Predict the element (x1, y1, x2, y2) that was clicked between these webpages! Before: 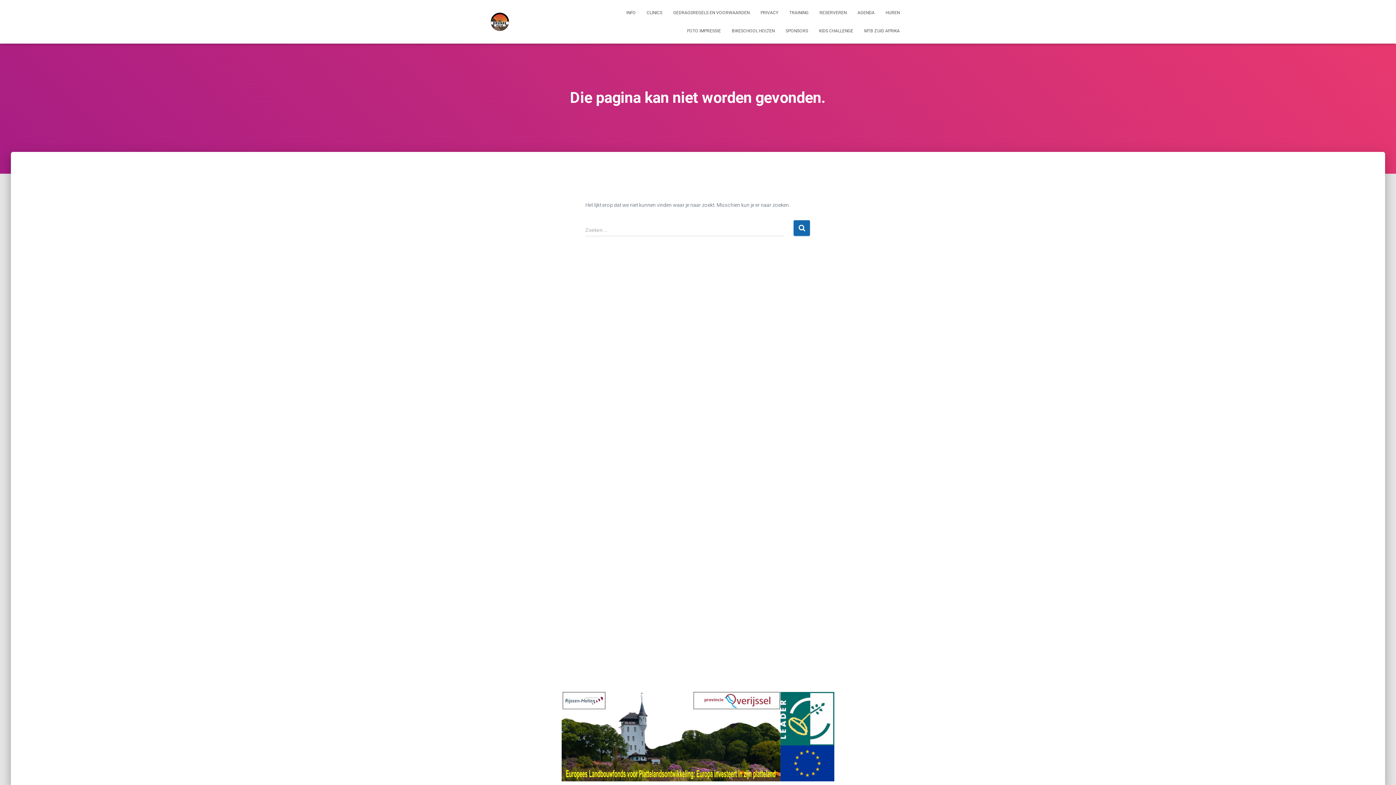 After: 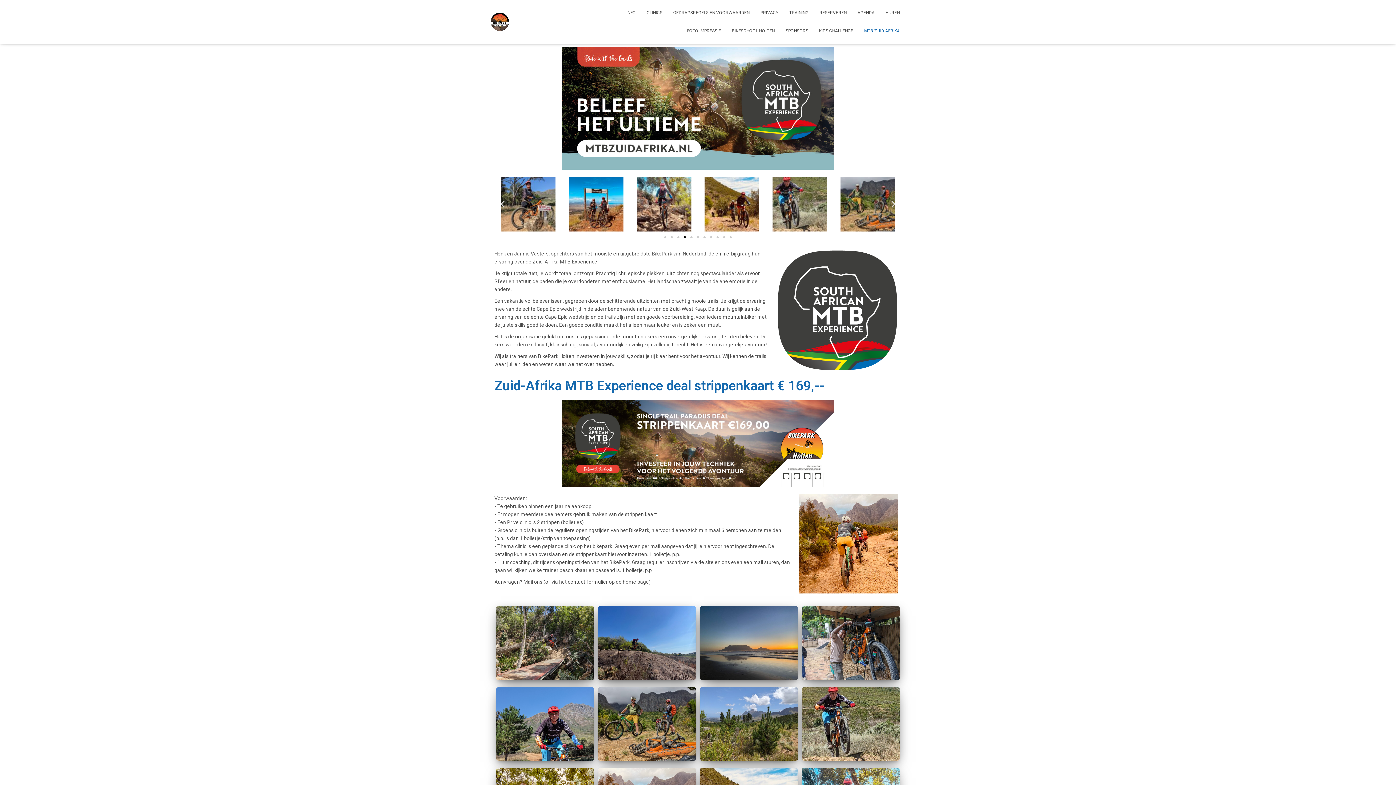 Action: label: MTB ZUID AFRIKA bbox: (858, 21, 905, 40)